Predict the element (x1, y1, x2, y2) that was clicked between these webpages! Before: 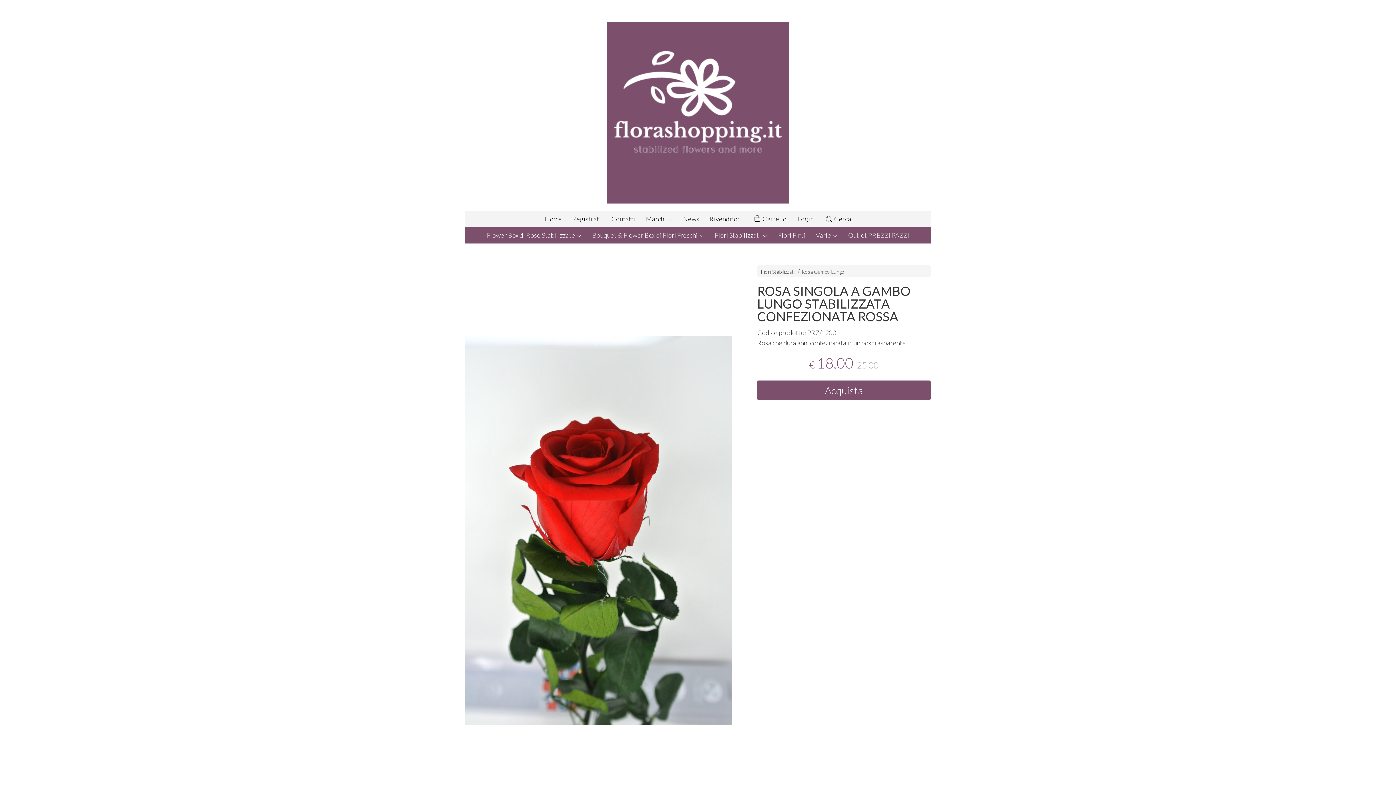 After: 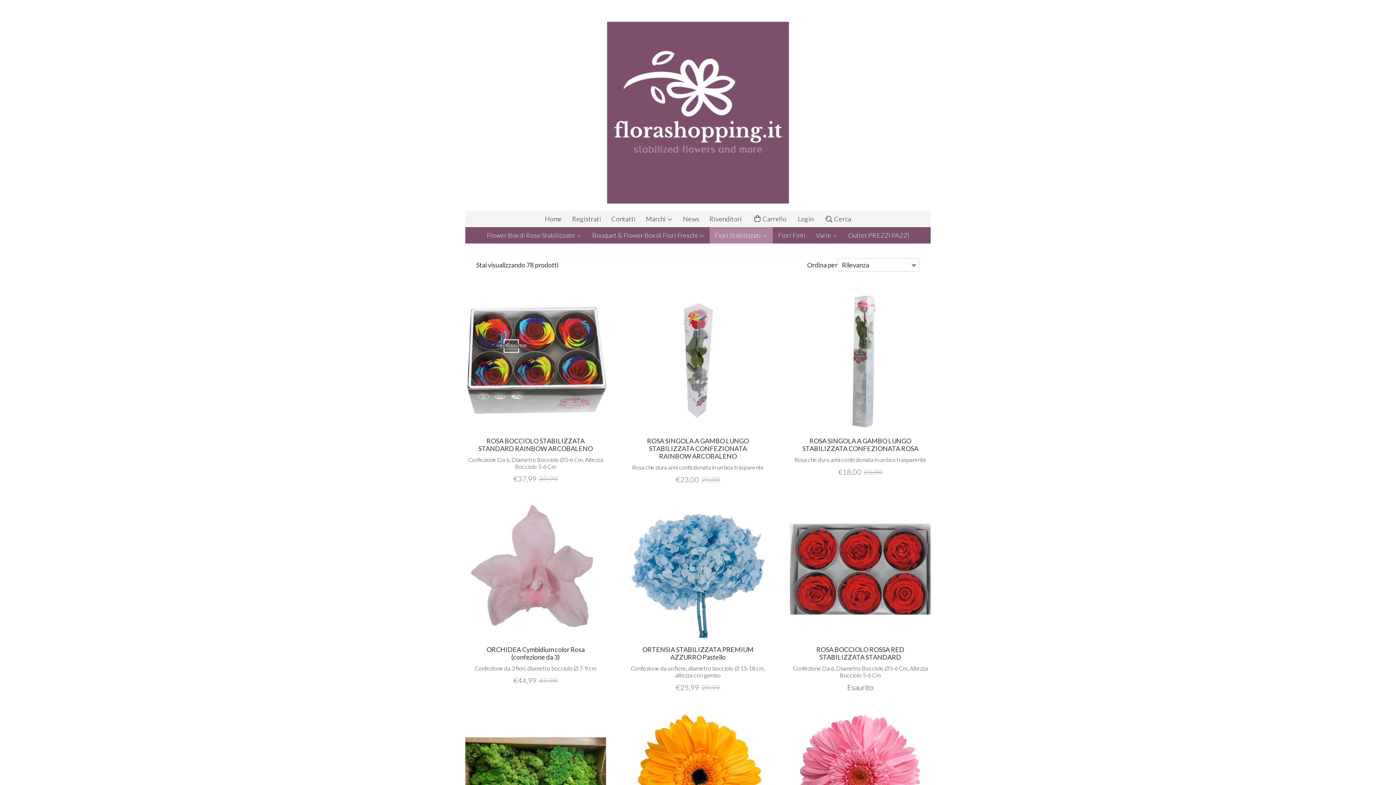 Action: bbox: (761, 268, 794, 274) label: Fiori Stabilizzati